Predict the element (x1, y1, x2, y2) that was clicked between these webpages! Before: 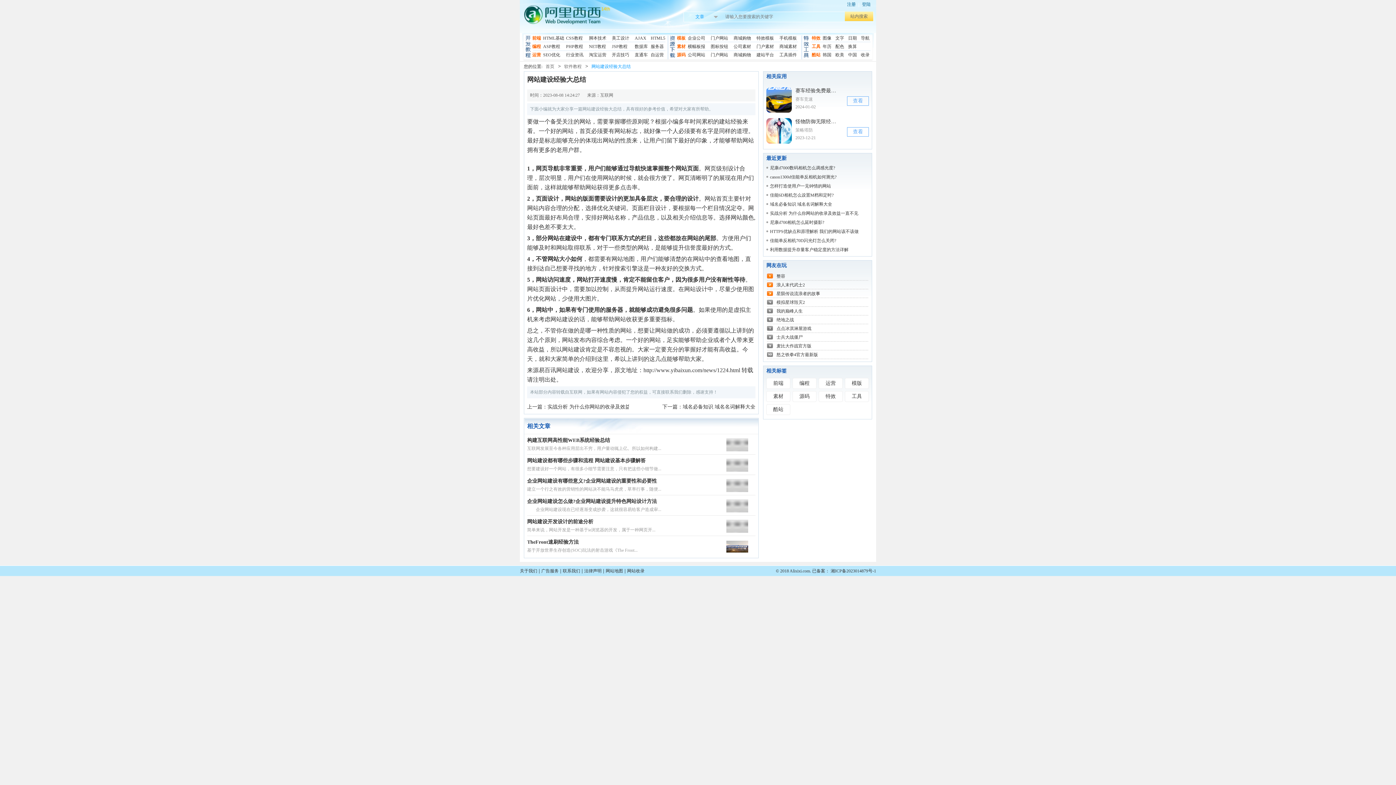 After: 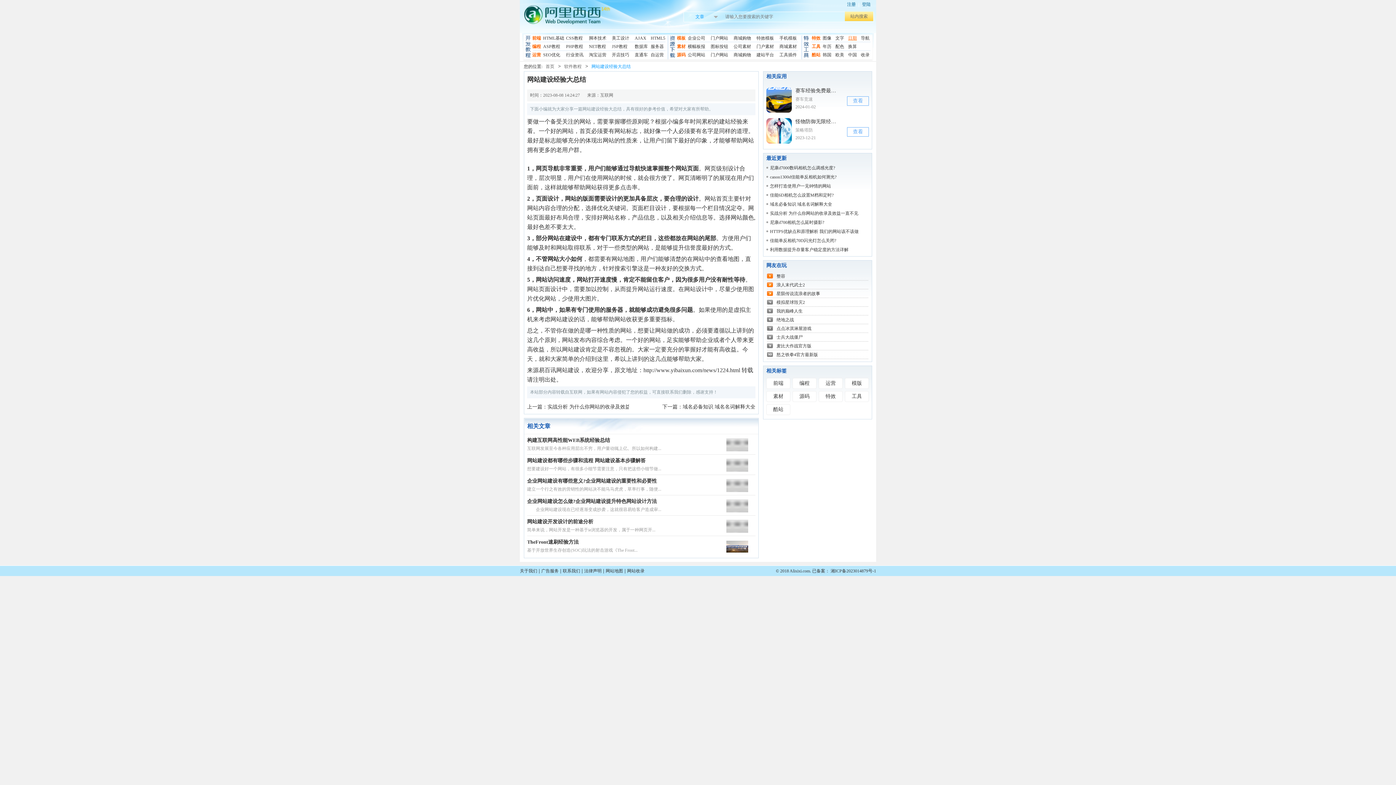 Action: label: 日期 bbox: (848, 34, 861, 41)